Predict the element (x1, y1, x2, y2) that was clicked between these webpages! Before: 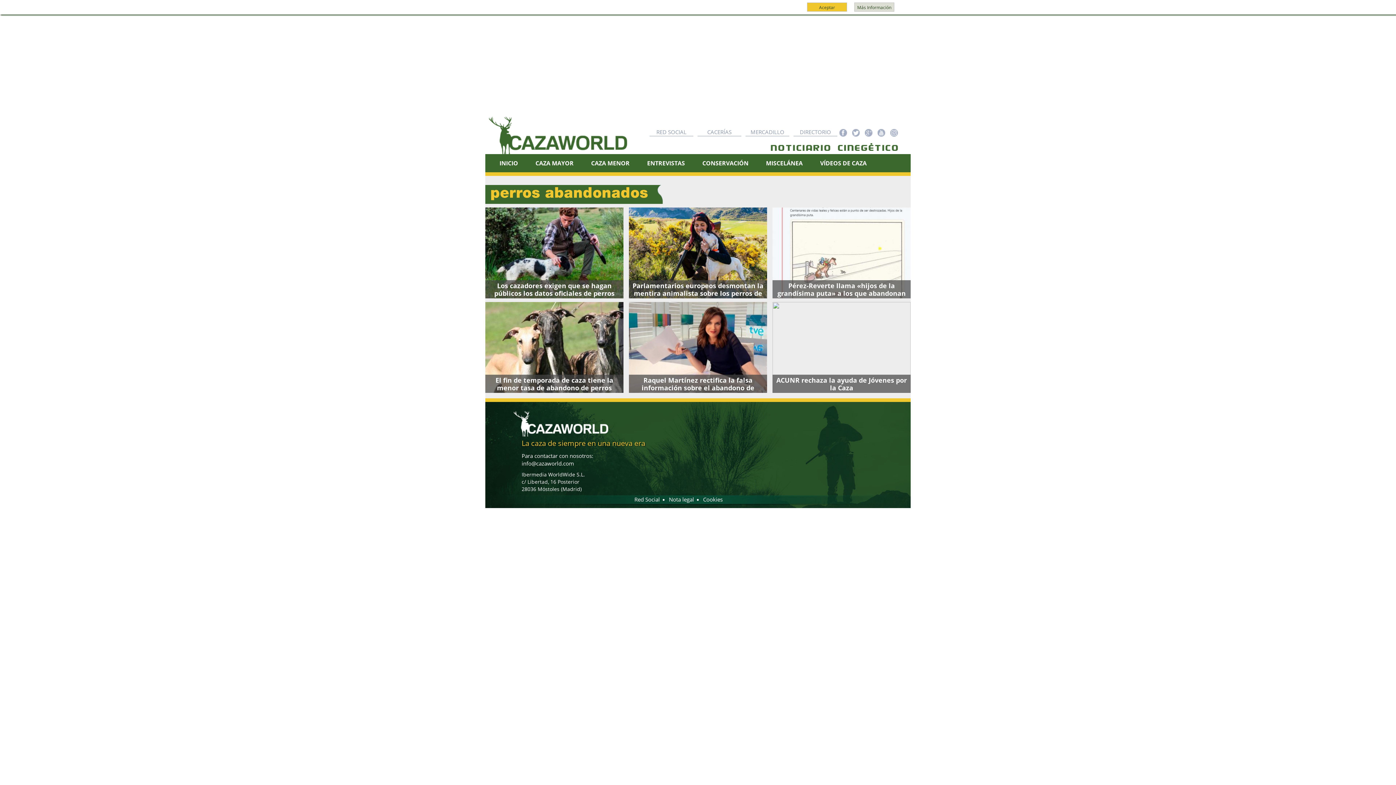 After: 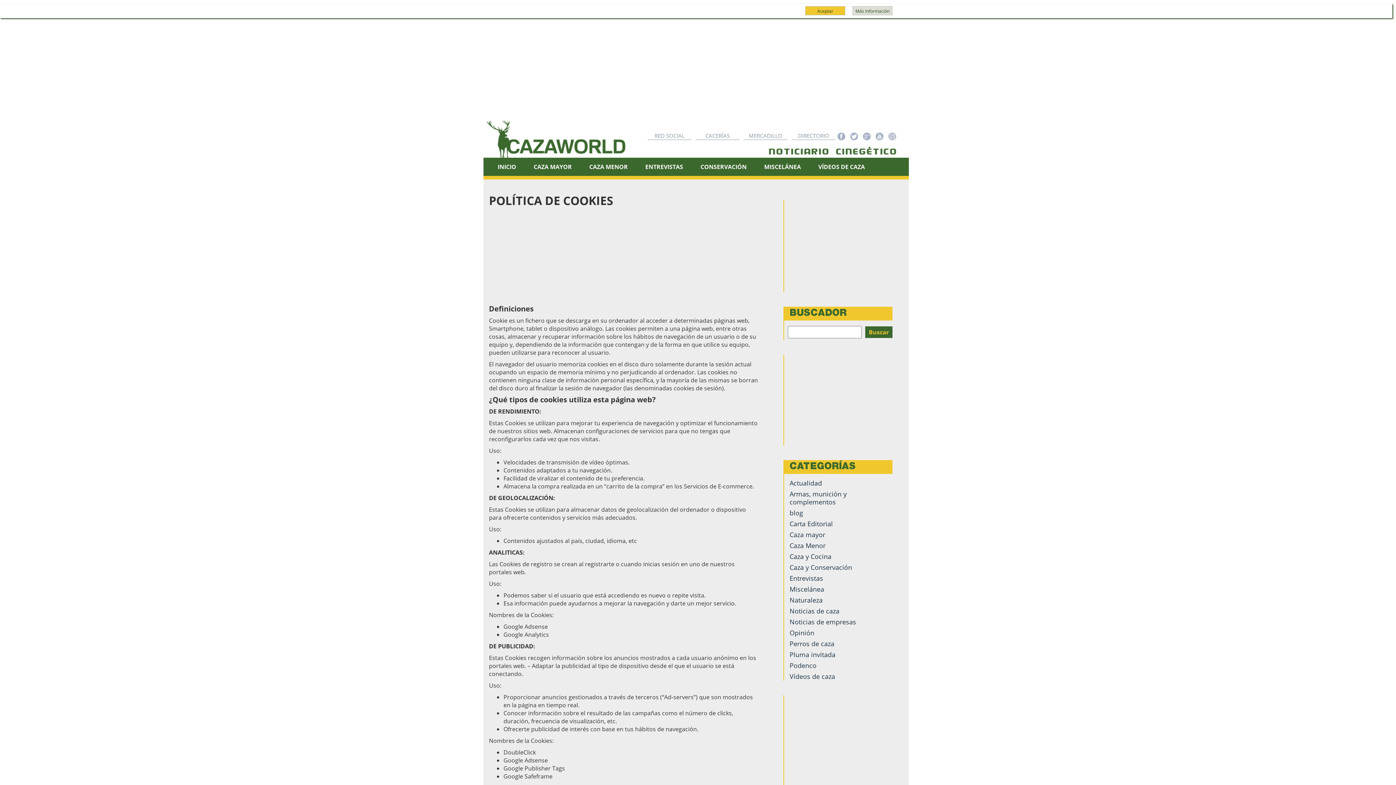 Action: label: Más información y política de cookies bbox: (657, 6, 737, 13)